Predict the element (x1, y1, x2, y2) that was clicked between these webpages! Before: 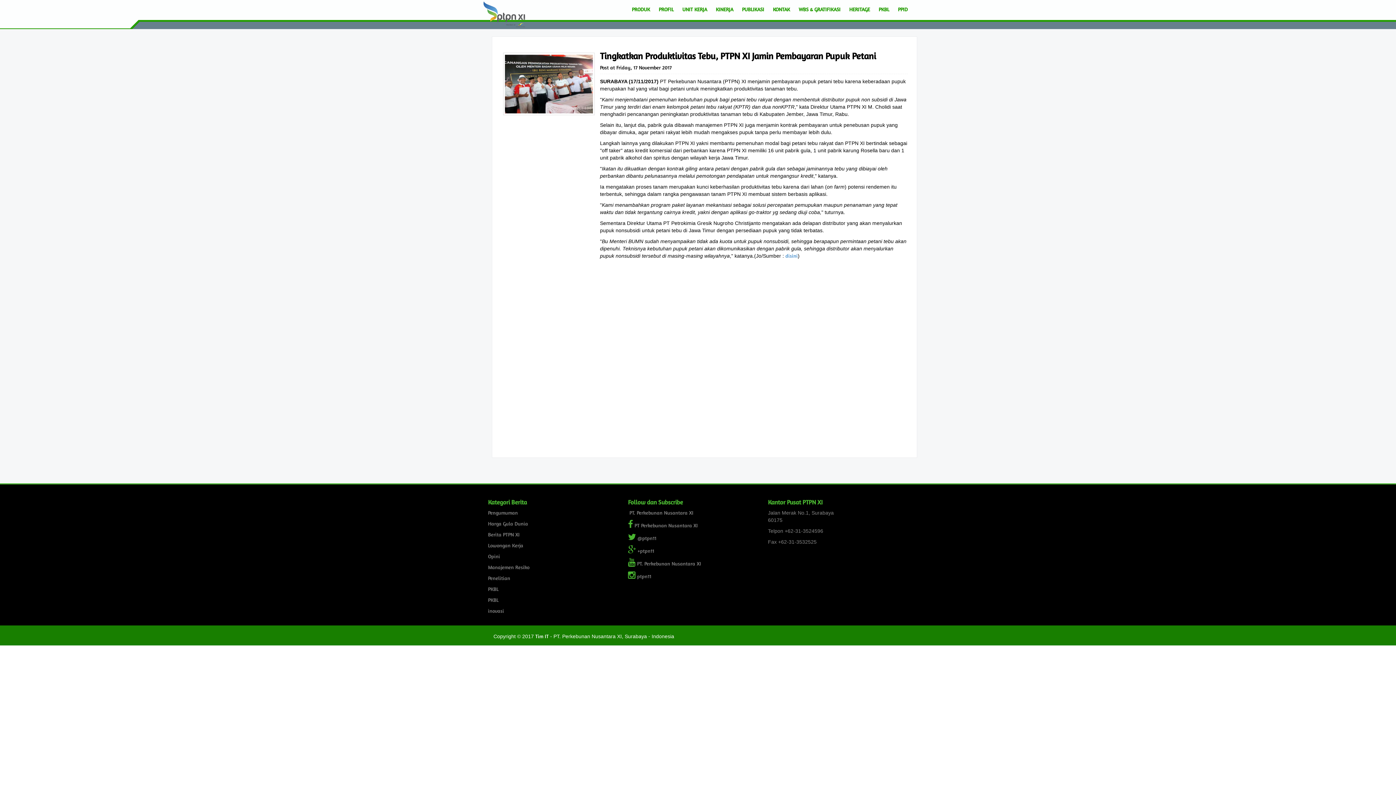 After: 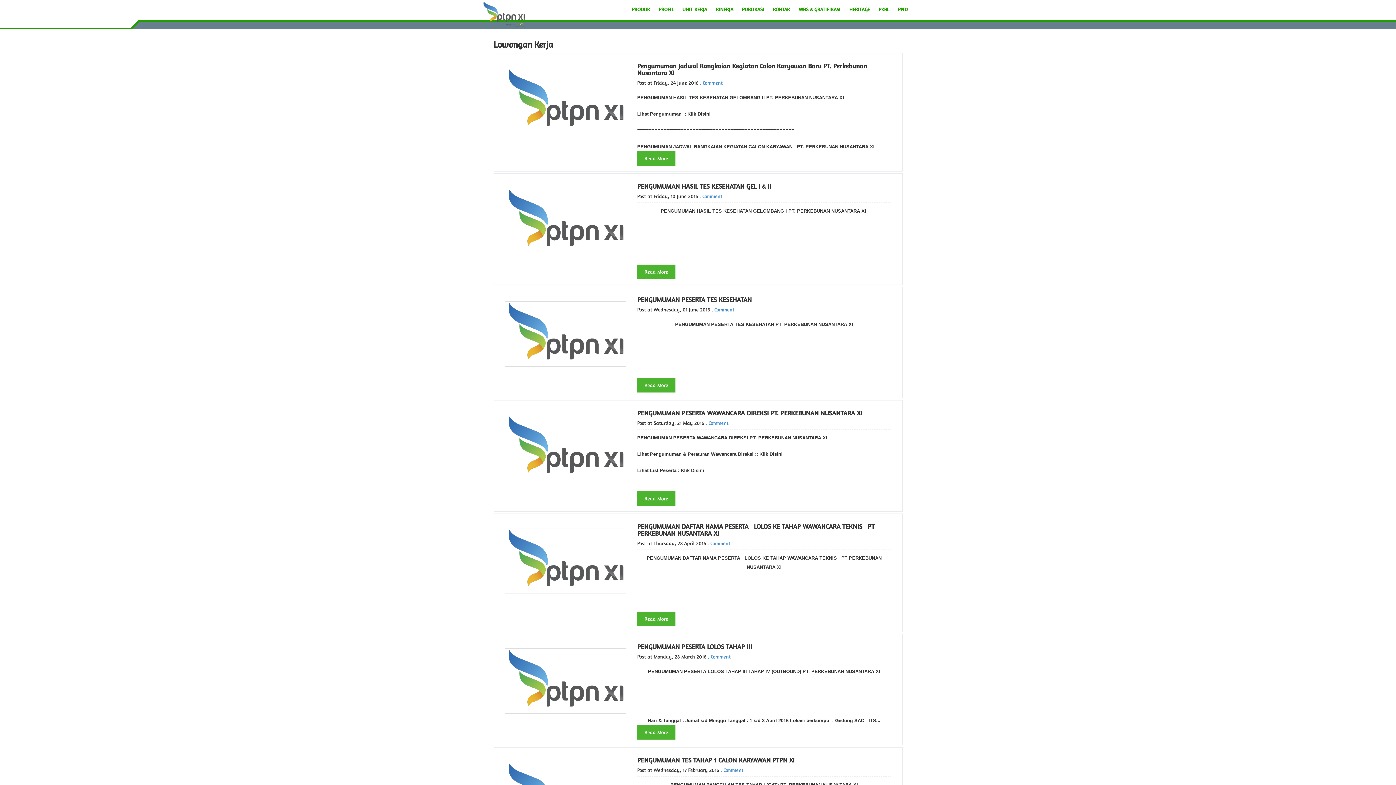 Action: label: Lowongan Kerja bbox: (488, 542, 523, 548)